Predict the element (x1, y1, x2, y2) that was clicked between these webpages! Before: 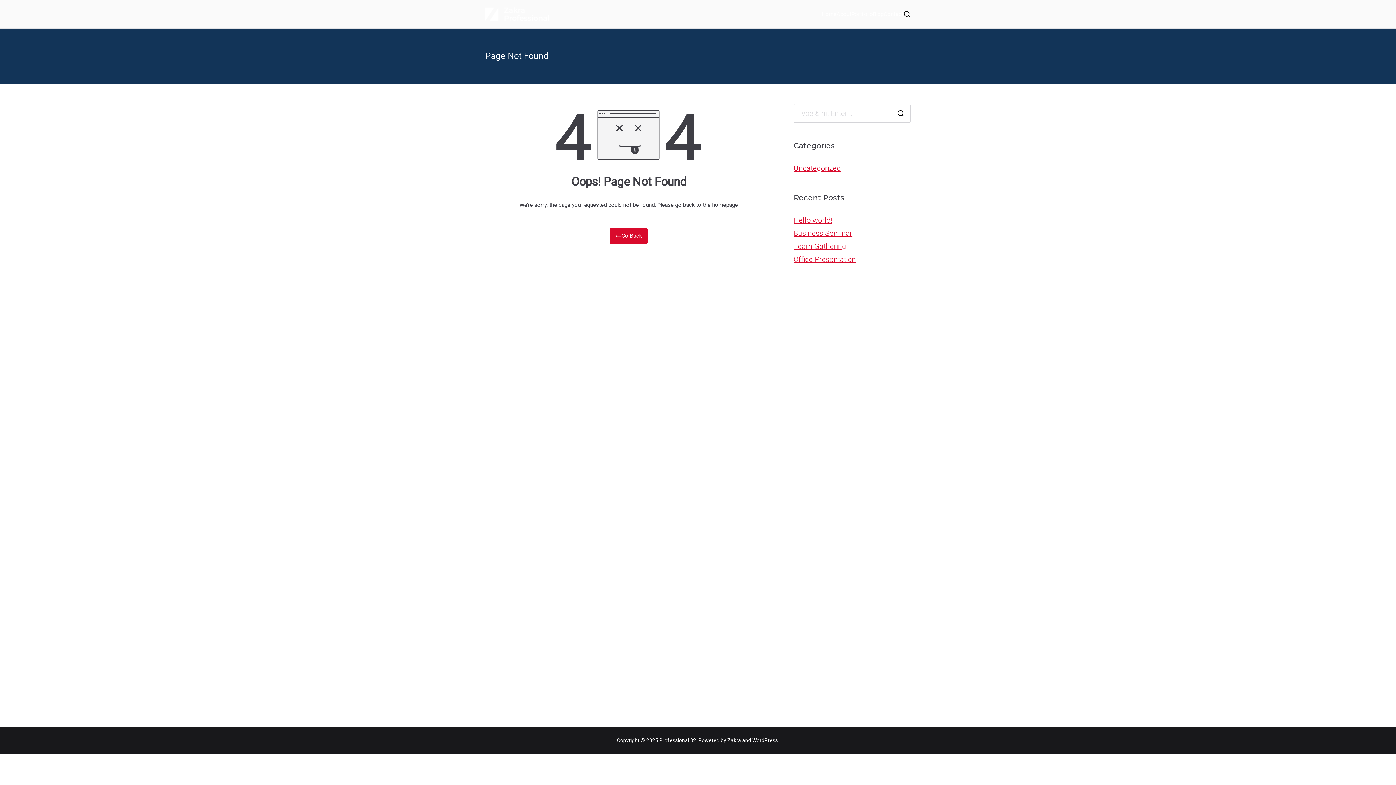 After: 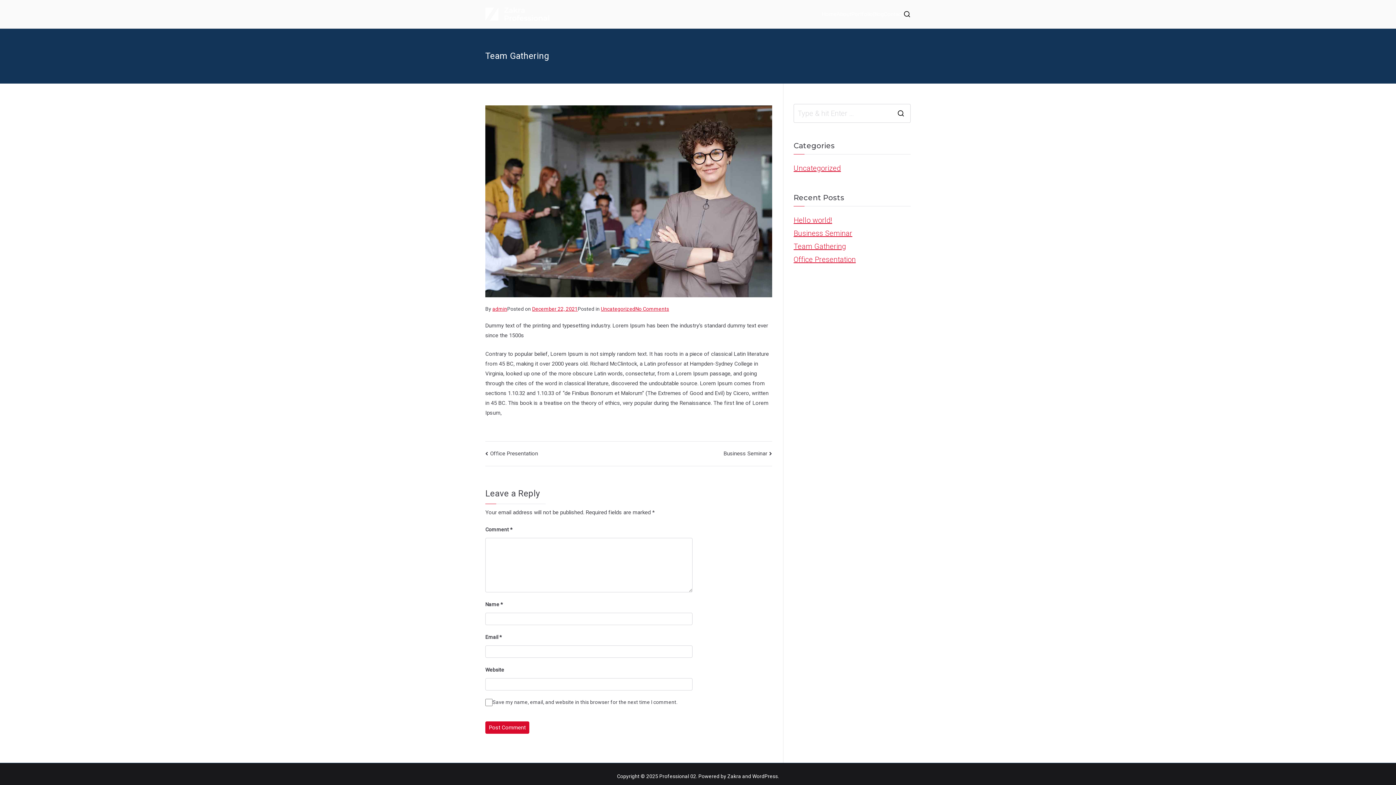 Action: bbox: (793, 240, 846, 253) label: Team Gathering